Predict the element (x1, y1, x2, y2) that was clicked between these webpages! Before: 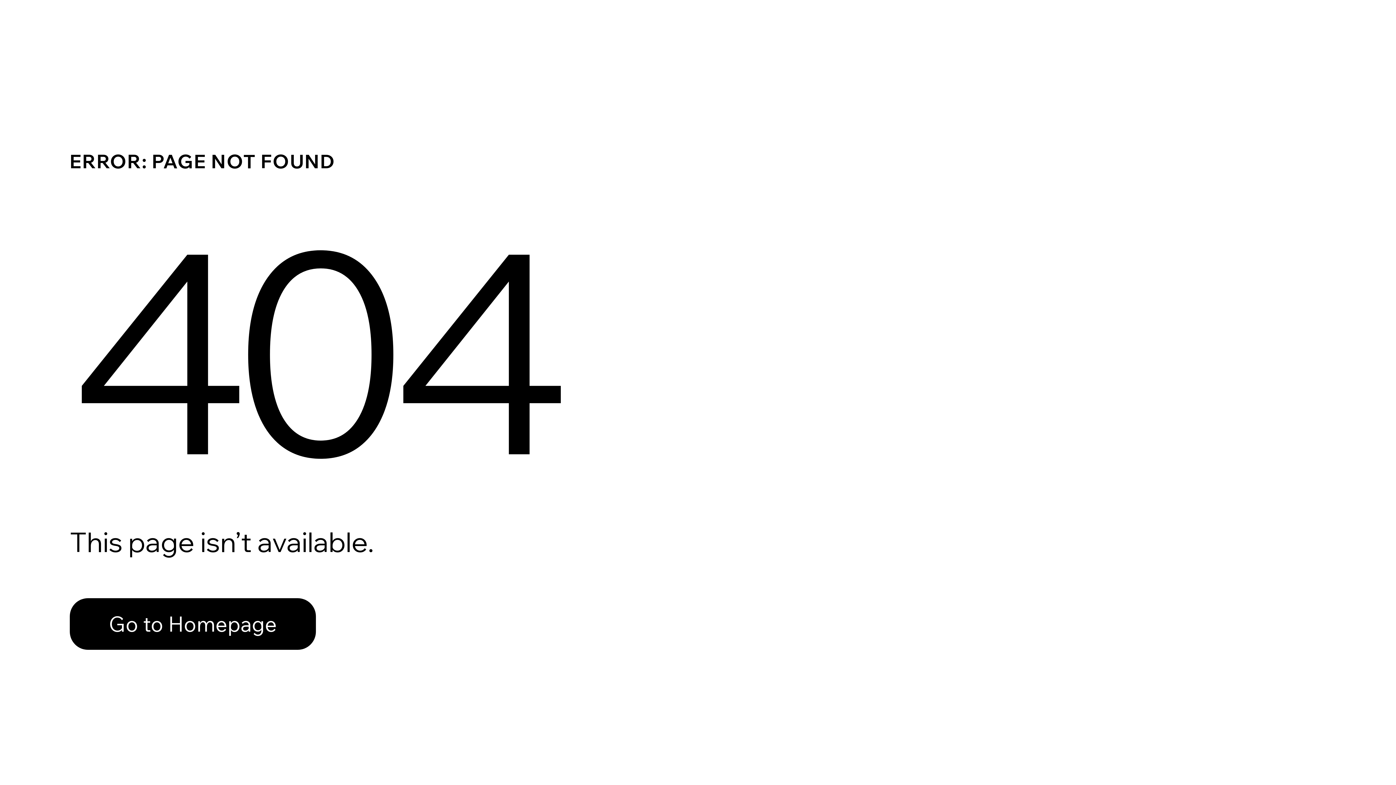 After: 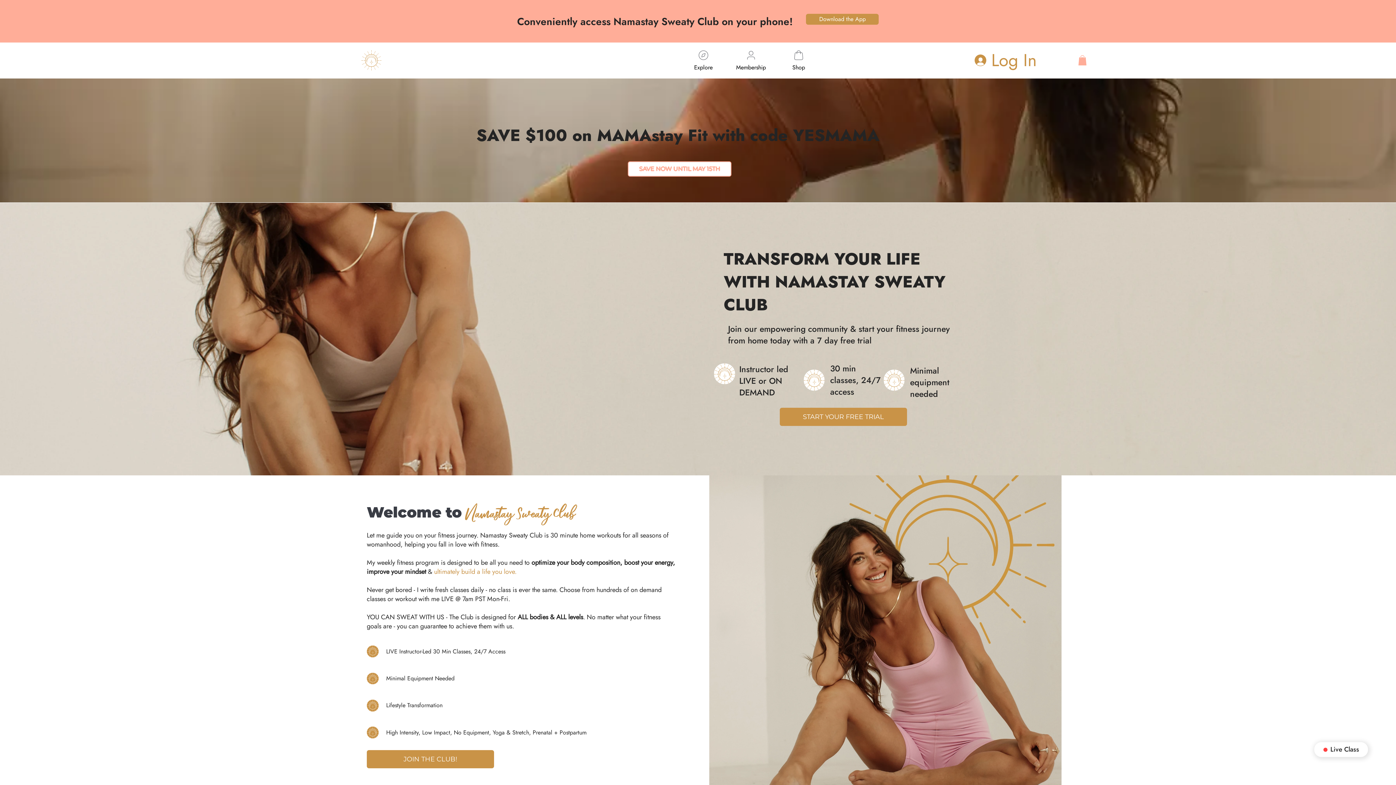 Action: bbox: (69, 582, 768, 659) label: Go to Homepage